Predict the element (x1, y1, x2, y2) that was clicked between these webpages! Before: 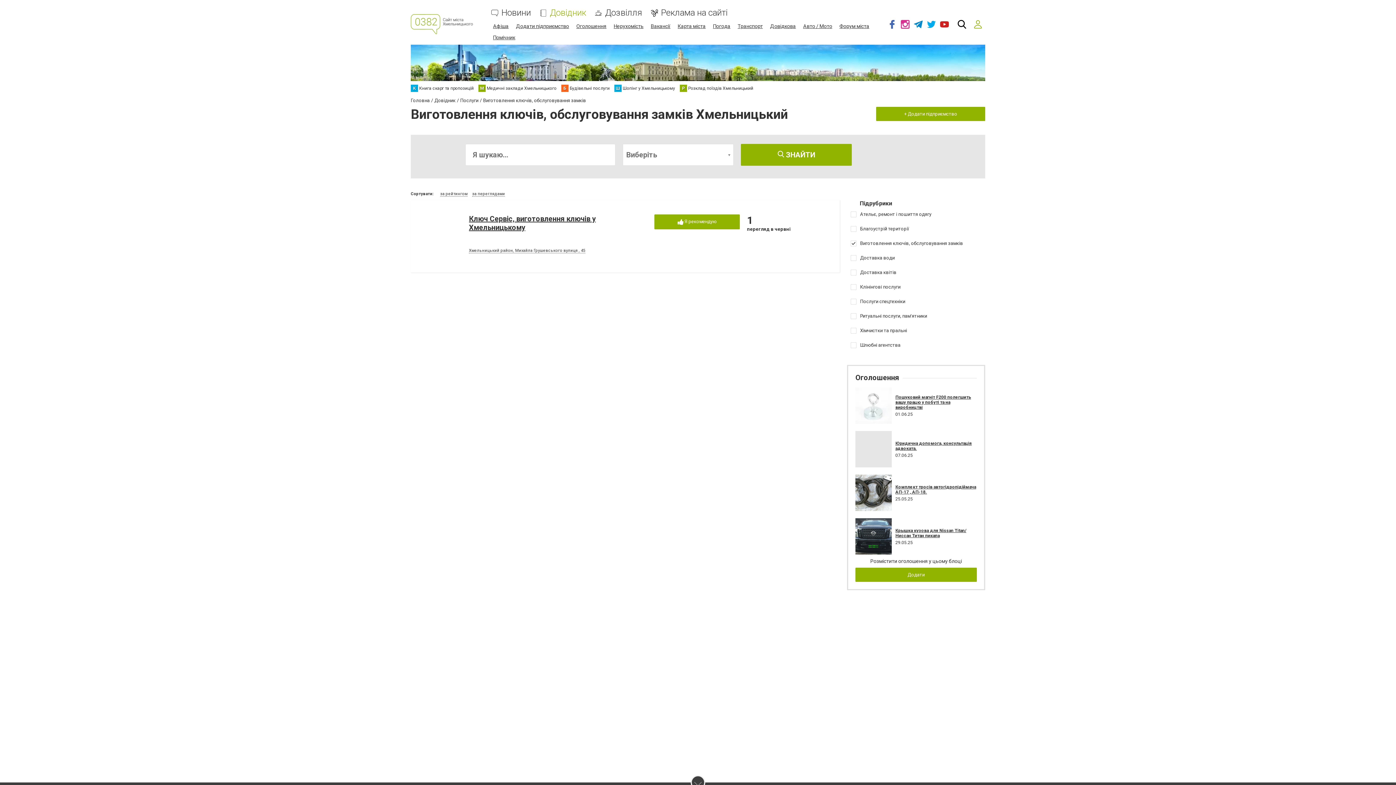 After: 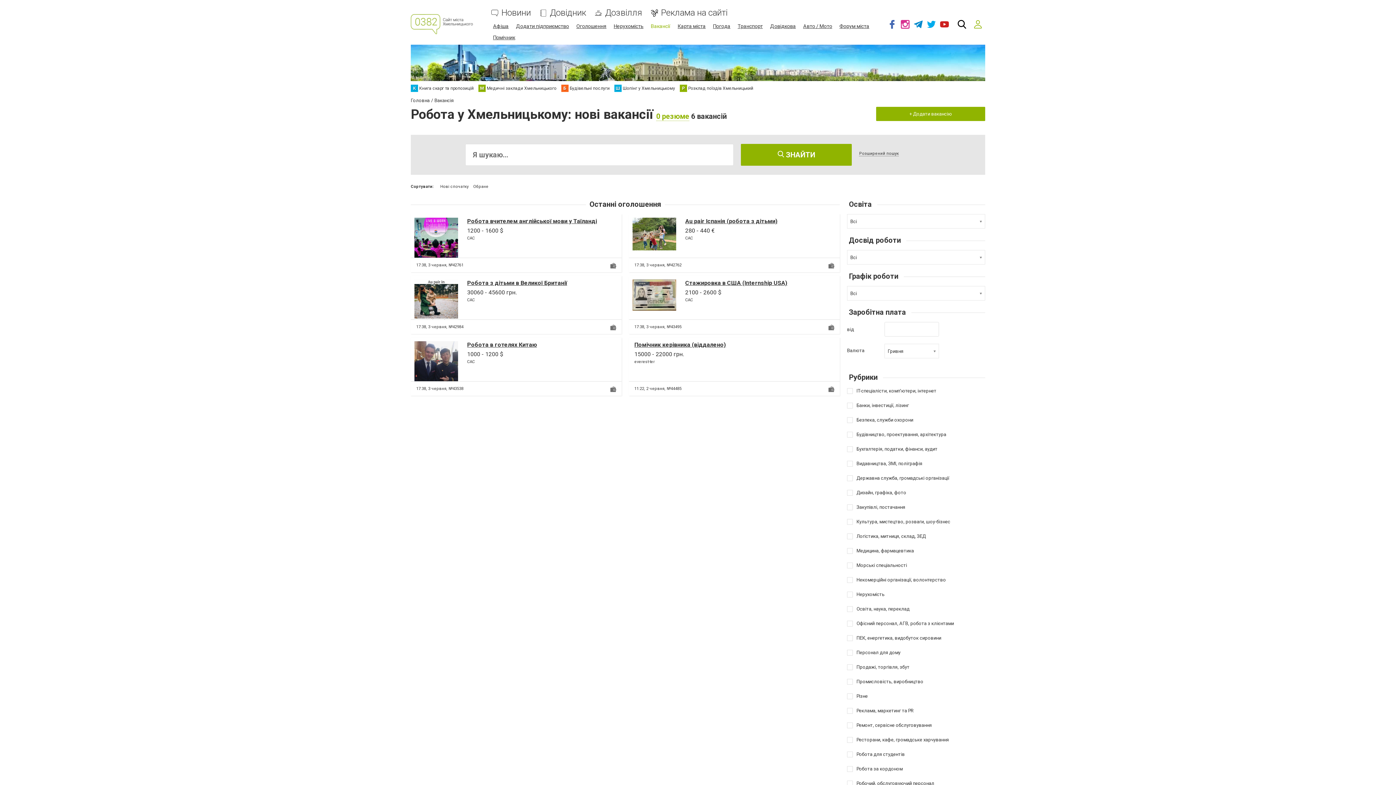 Action: label: Вакансії bbox: (650, 23, 670, 29)